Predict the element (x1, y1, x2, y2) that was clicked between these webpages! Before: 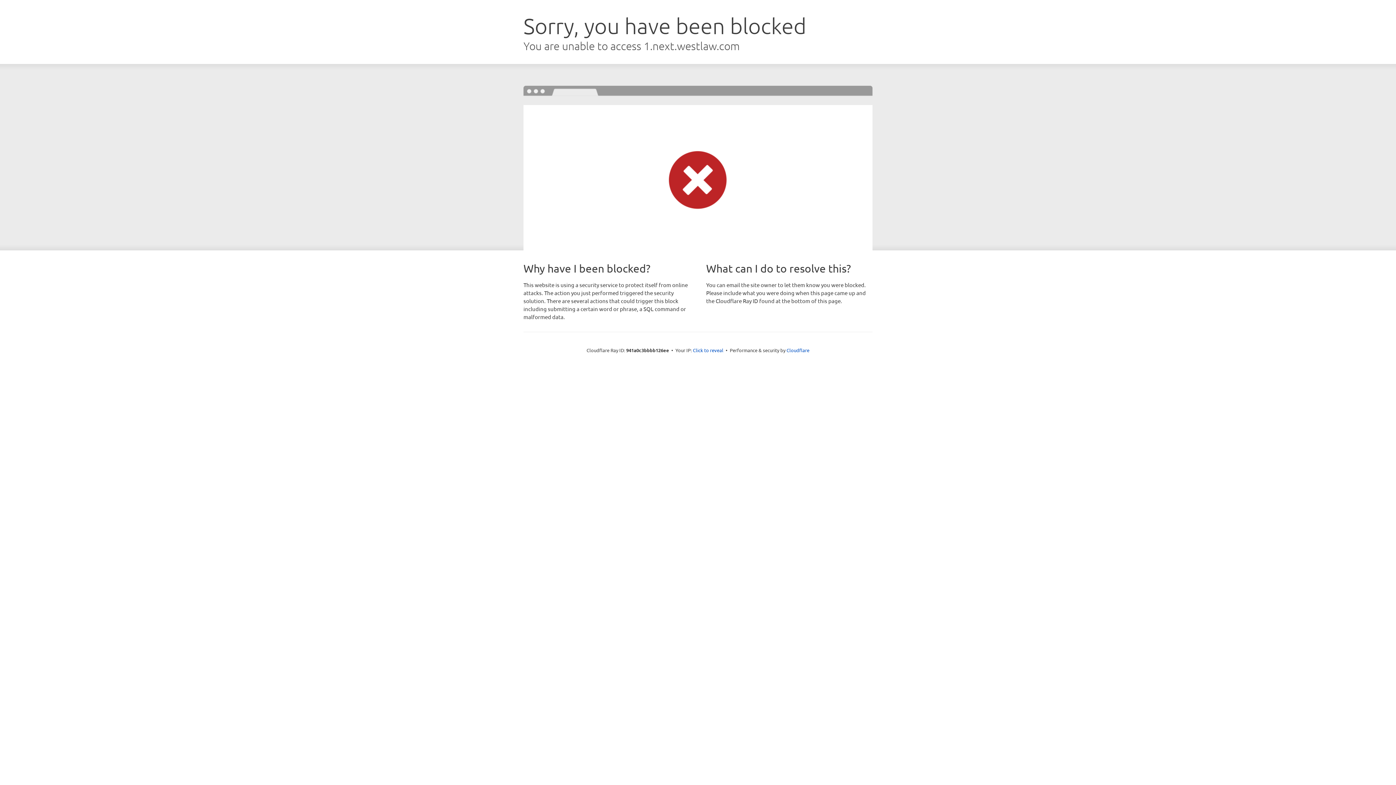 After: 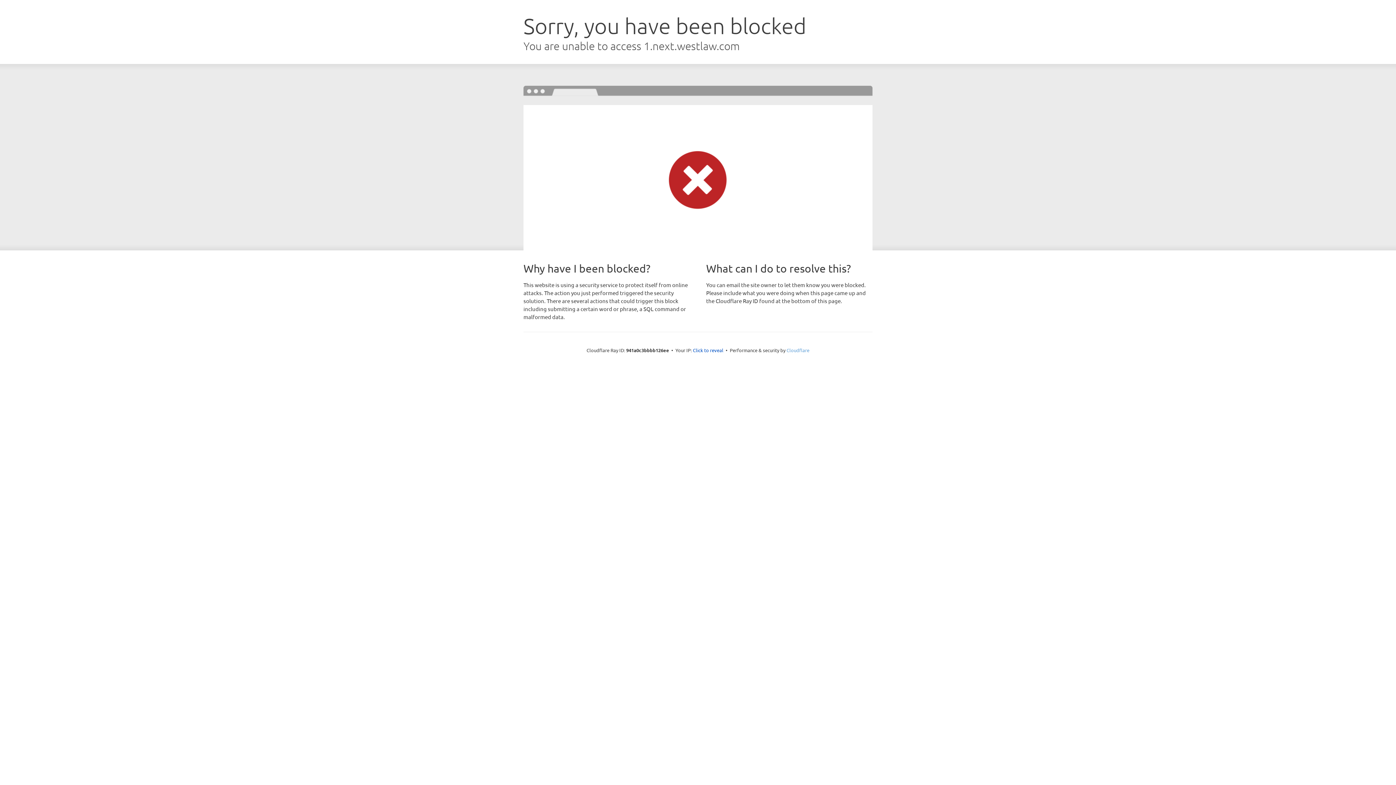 Action: bbox: (786, 347, 809, 353) label: Cloudflare